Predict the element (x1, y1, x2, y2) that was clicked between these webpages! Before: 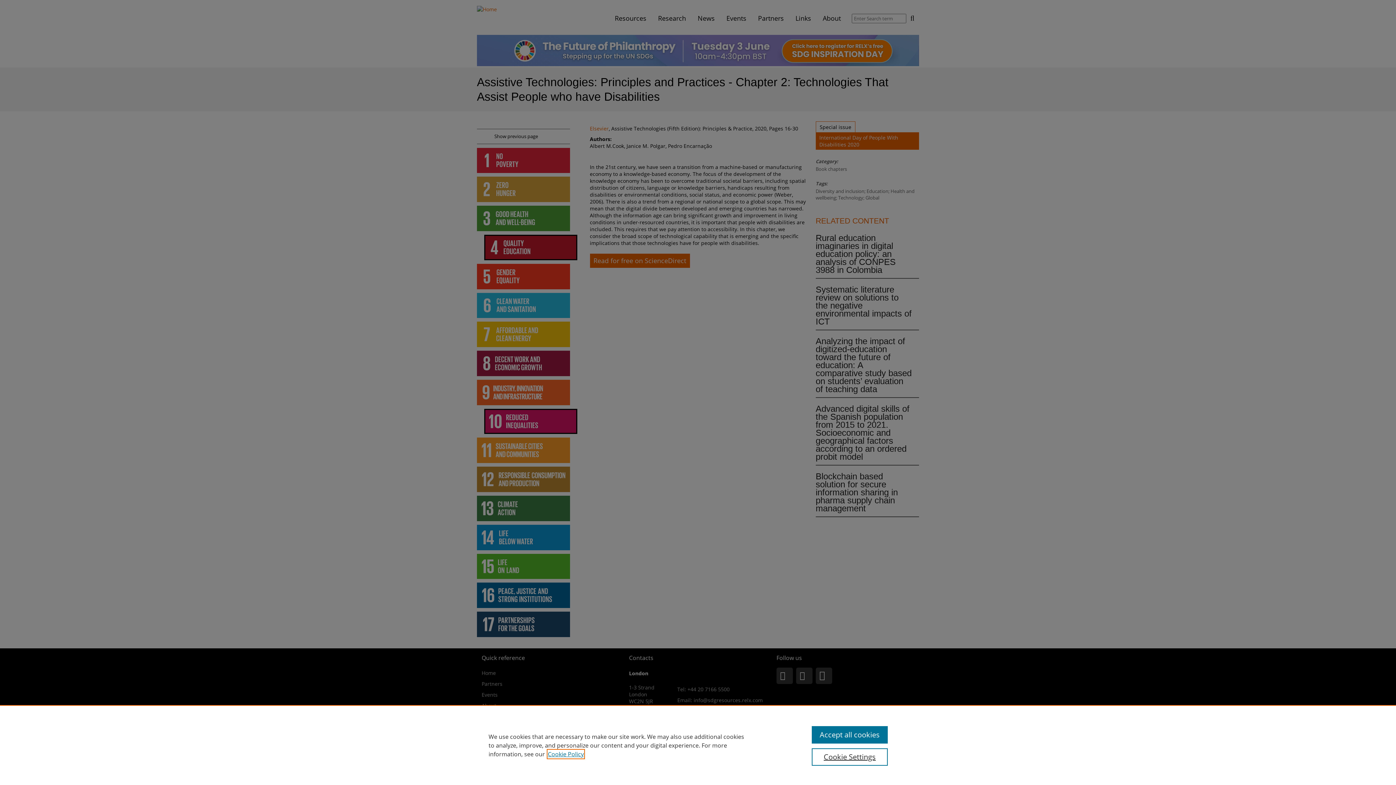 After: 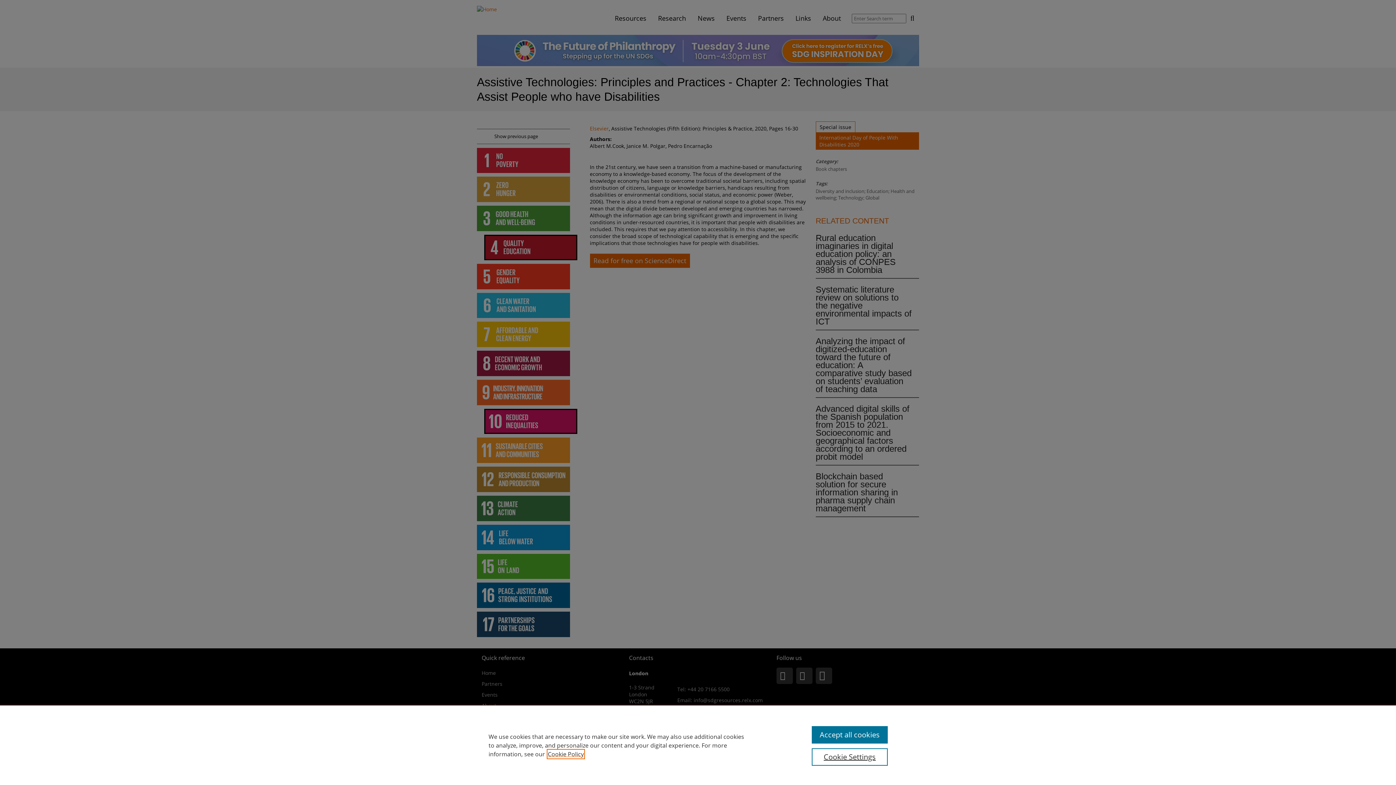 Action: label: Cookie Policy, opens in a new tab bbox: (548, 750, 584, 758)